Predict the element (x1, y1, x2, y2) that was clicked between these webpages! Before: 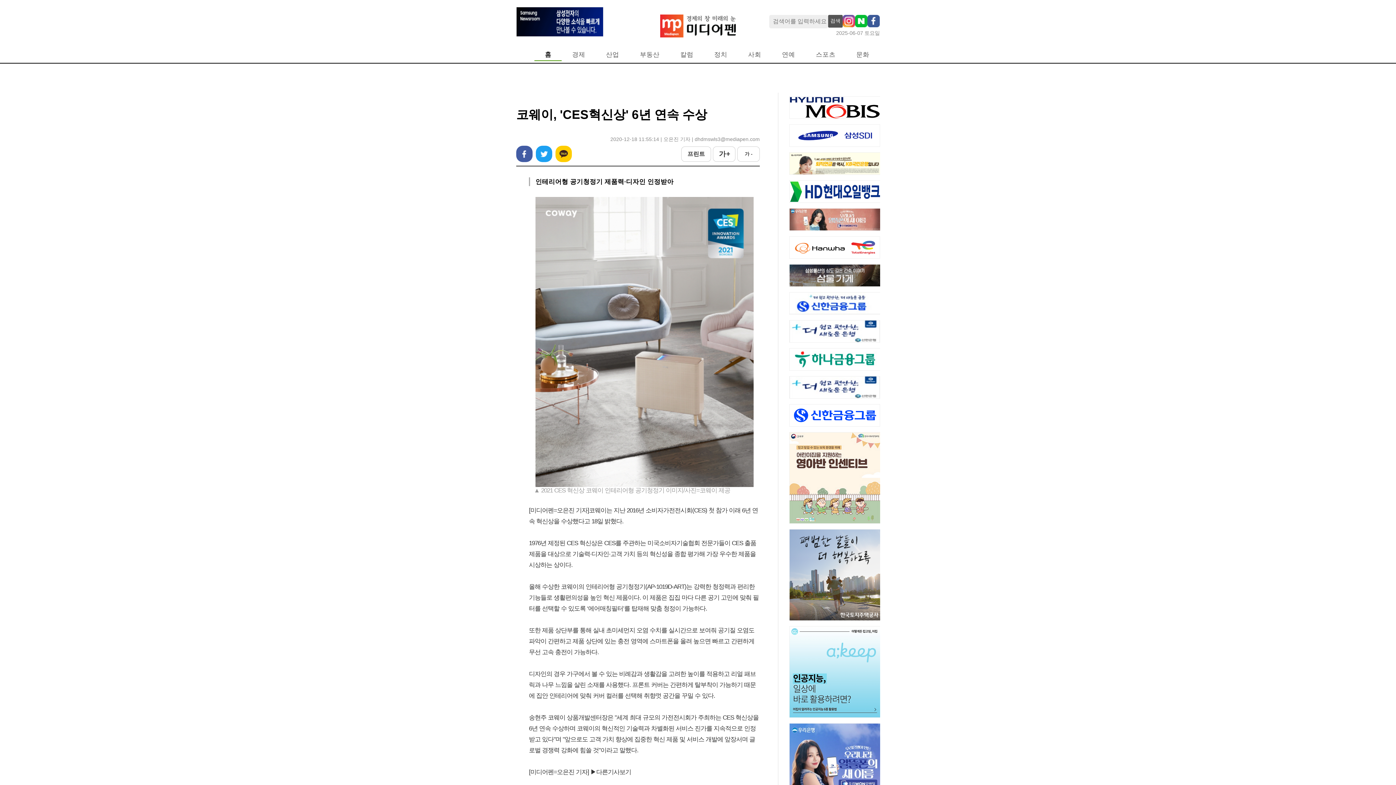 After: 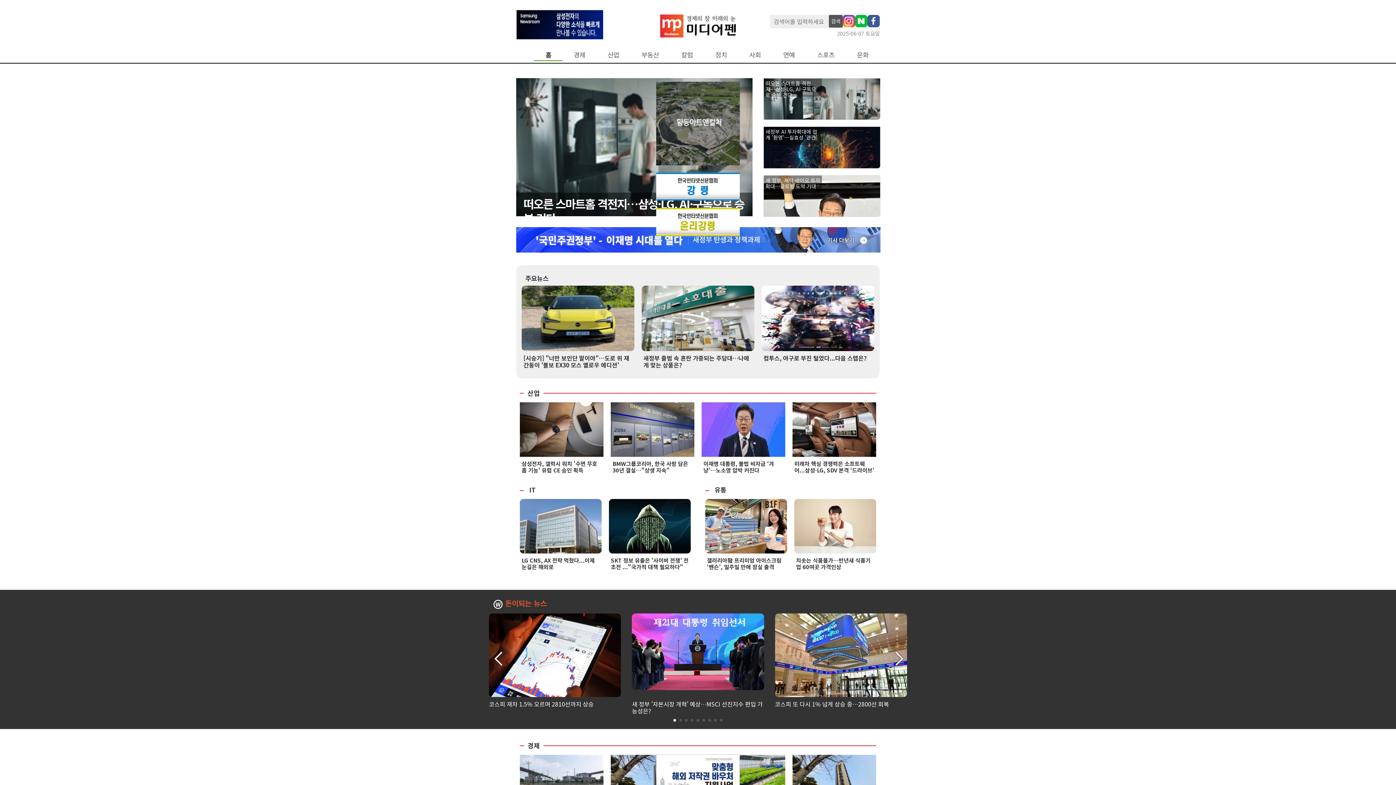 Action: label: 홈 bbox: (544, 50, 551, 58)